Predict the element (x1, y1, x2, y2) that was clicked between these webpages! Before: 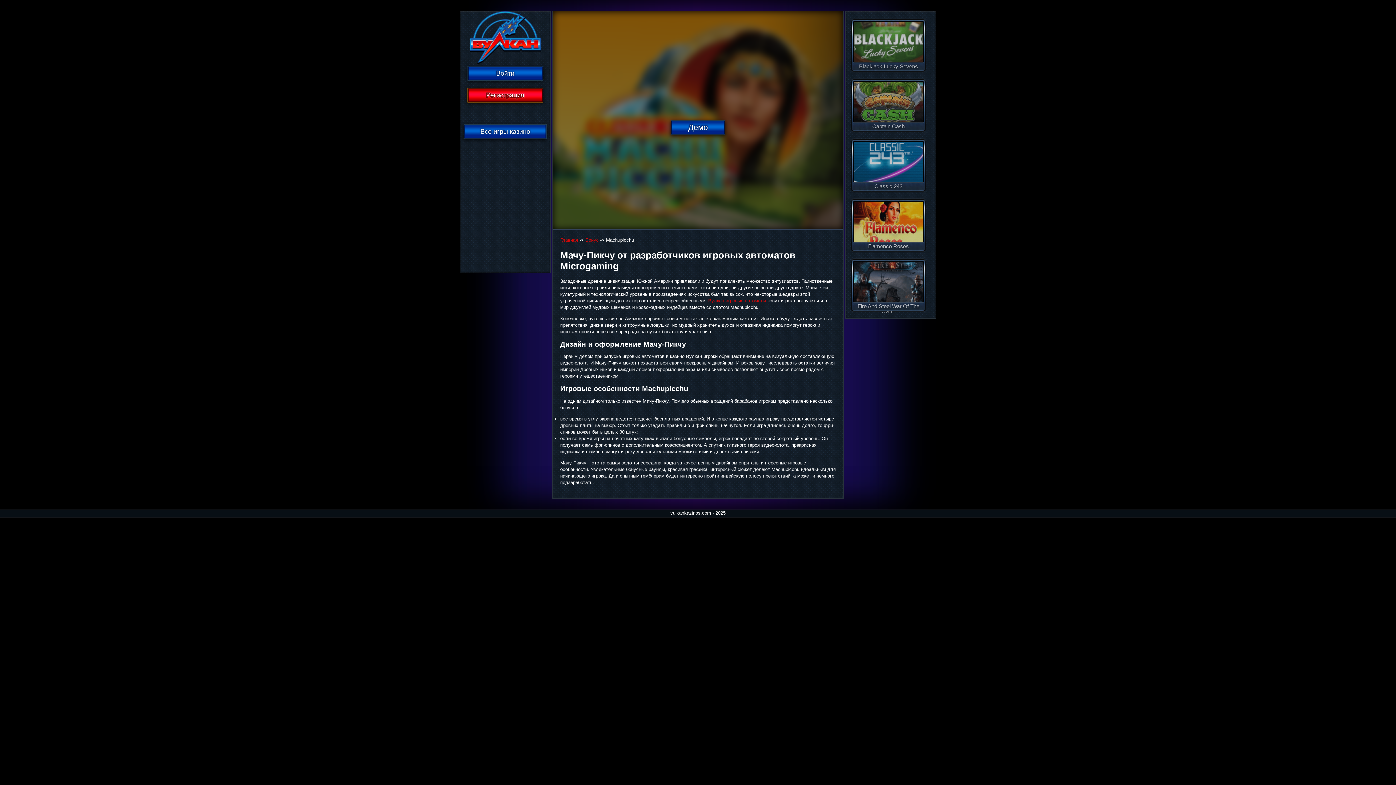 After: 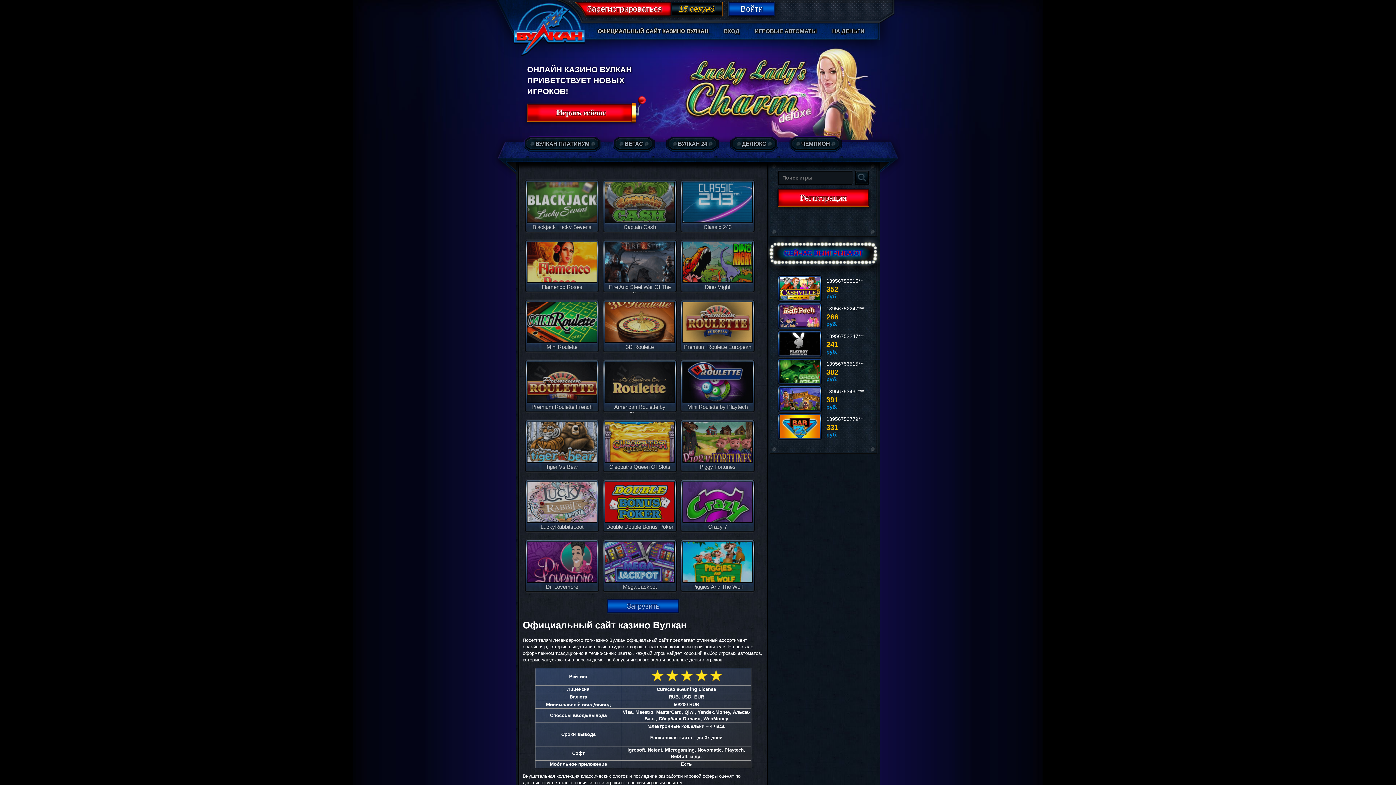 Action: bbox: (469, 11, 541, 66)